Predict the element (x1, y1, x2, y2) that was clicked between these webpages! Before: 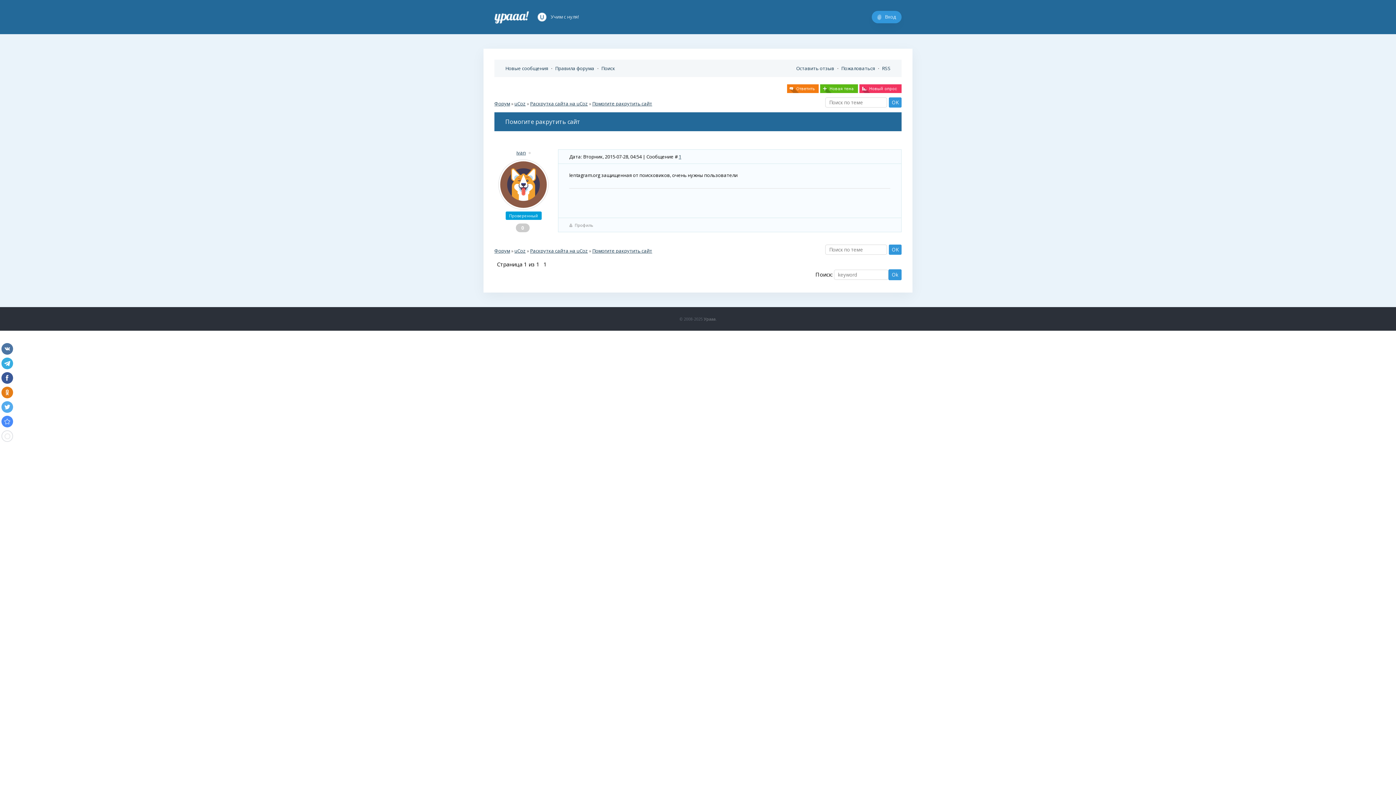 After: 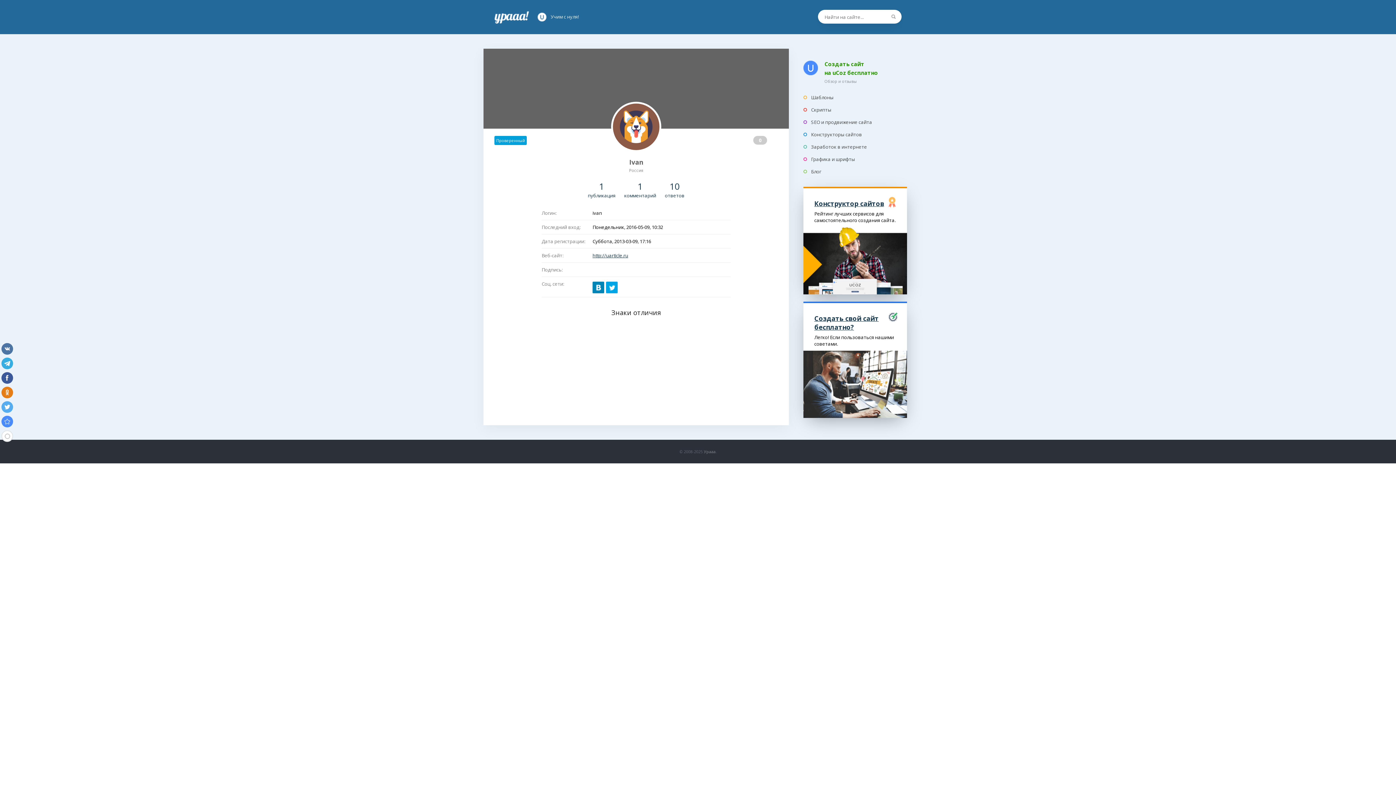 Action: bbox: (569, 222, 593, 228) label: Профиль